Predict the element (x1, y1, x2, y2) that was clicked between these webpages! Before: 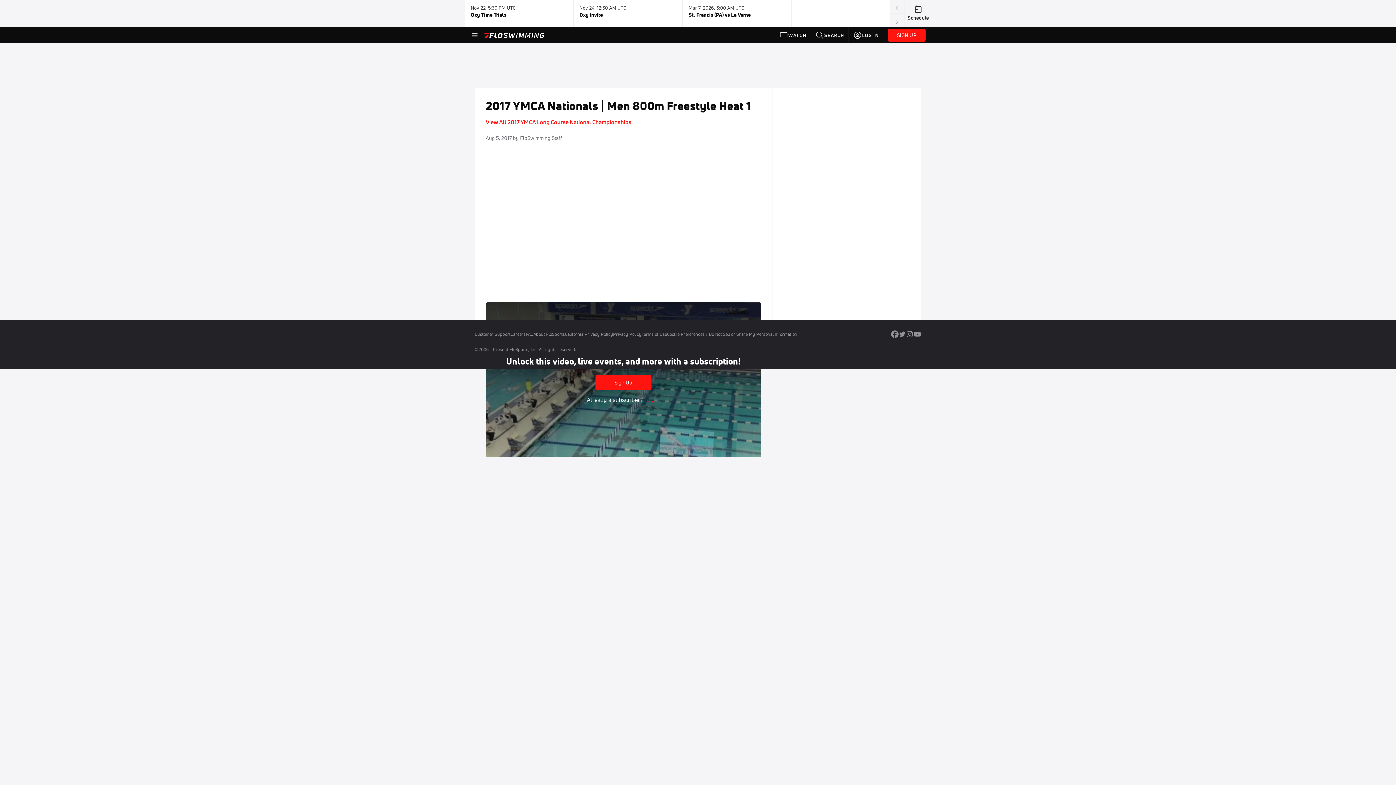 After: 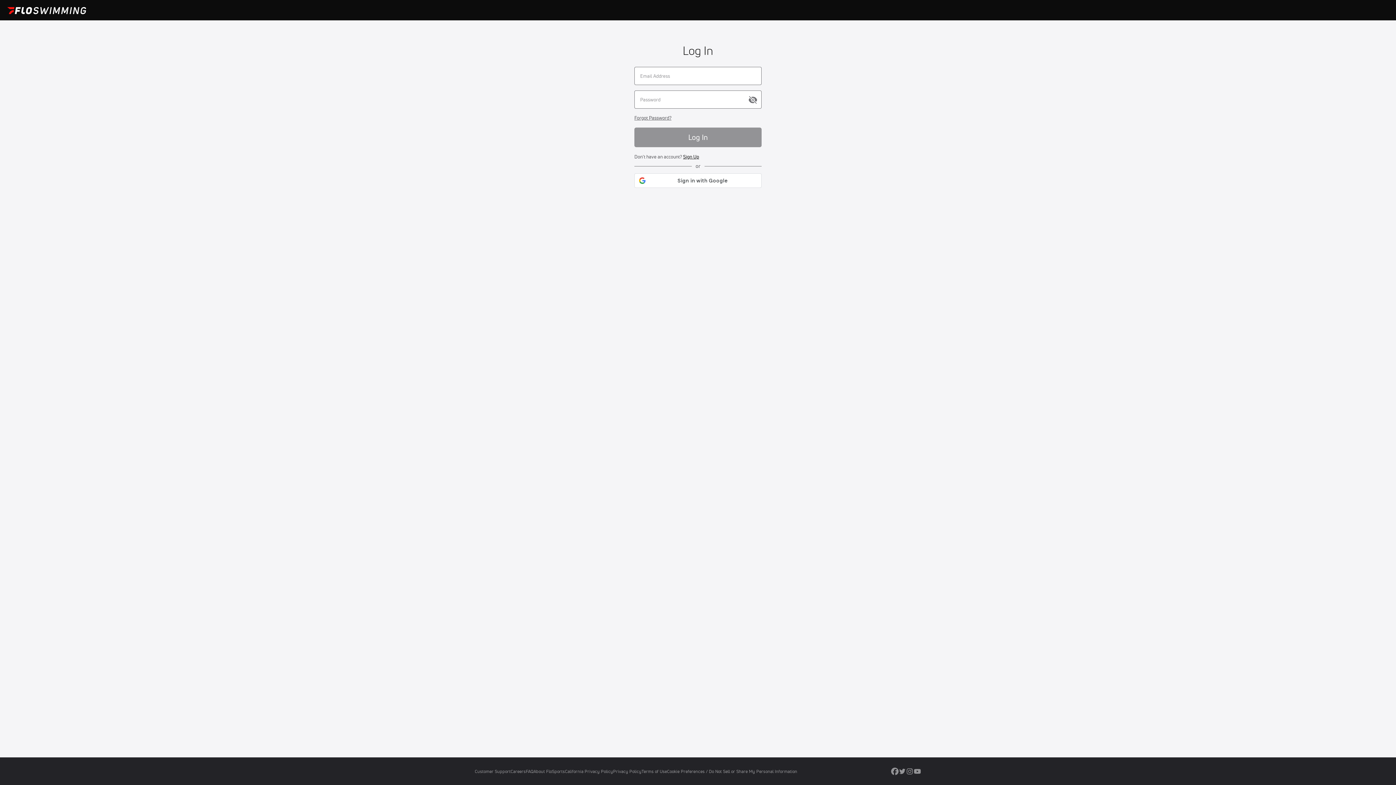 Action: label: LOG IN bbox: (849, 27, 883, 43)